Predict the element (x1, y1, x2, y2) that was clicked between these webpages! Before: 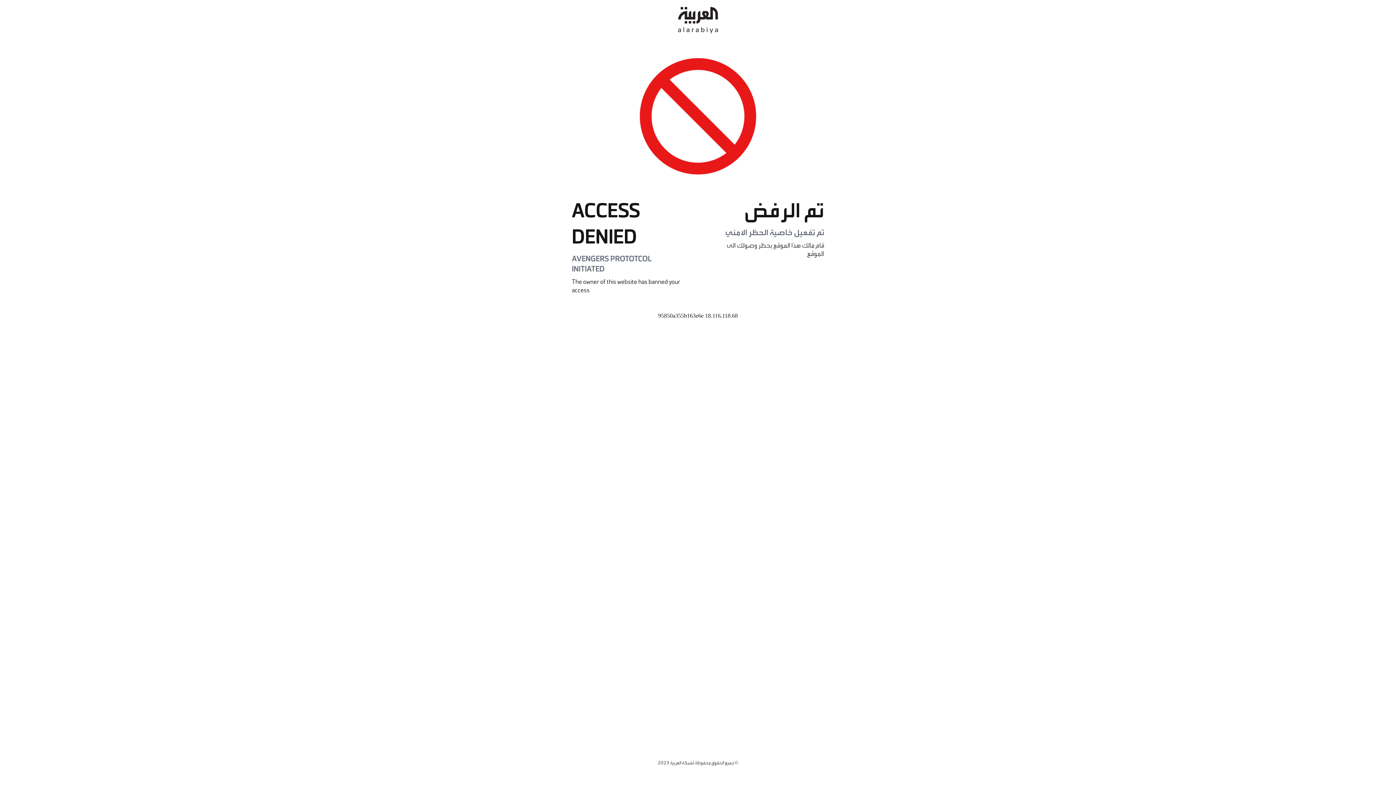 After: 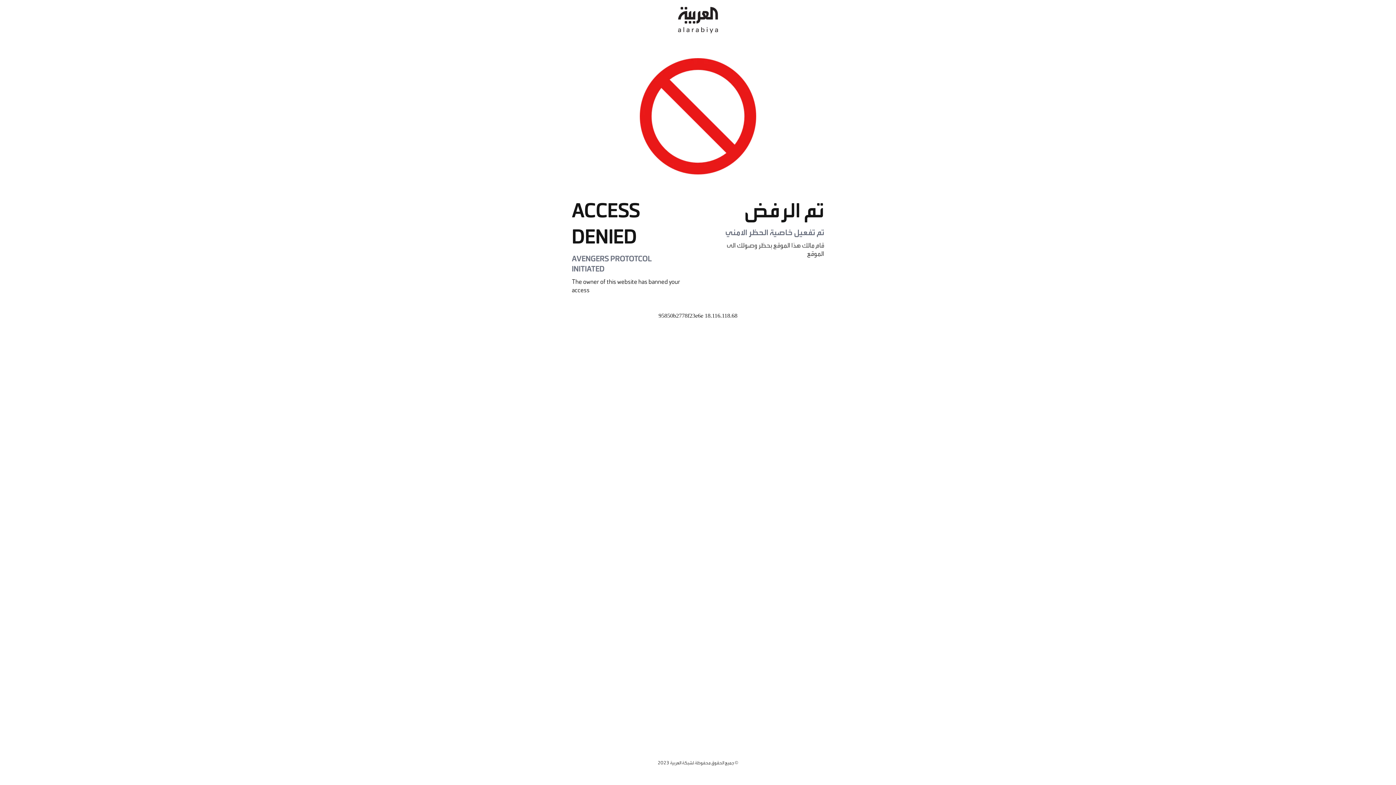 Action: bbox: (678, 0, 718, 40)